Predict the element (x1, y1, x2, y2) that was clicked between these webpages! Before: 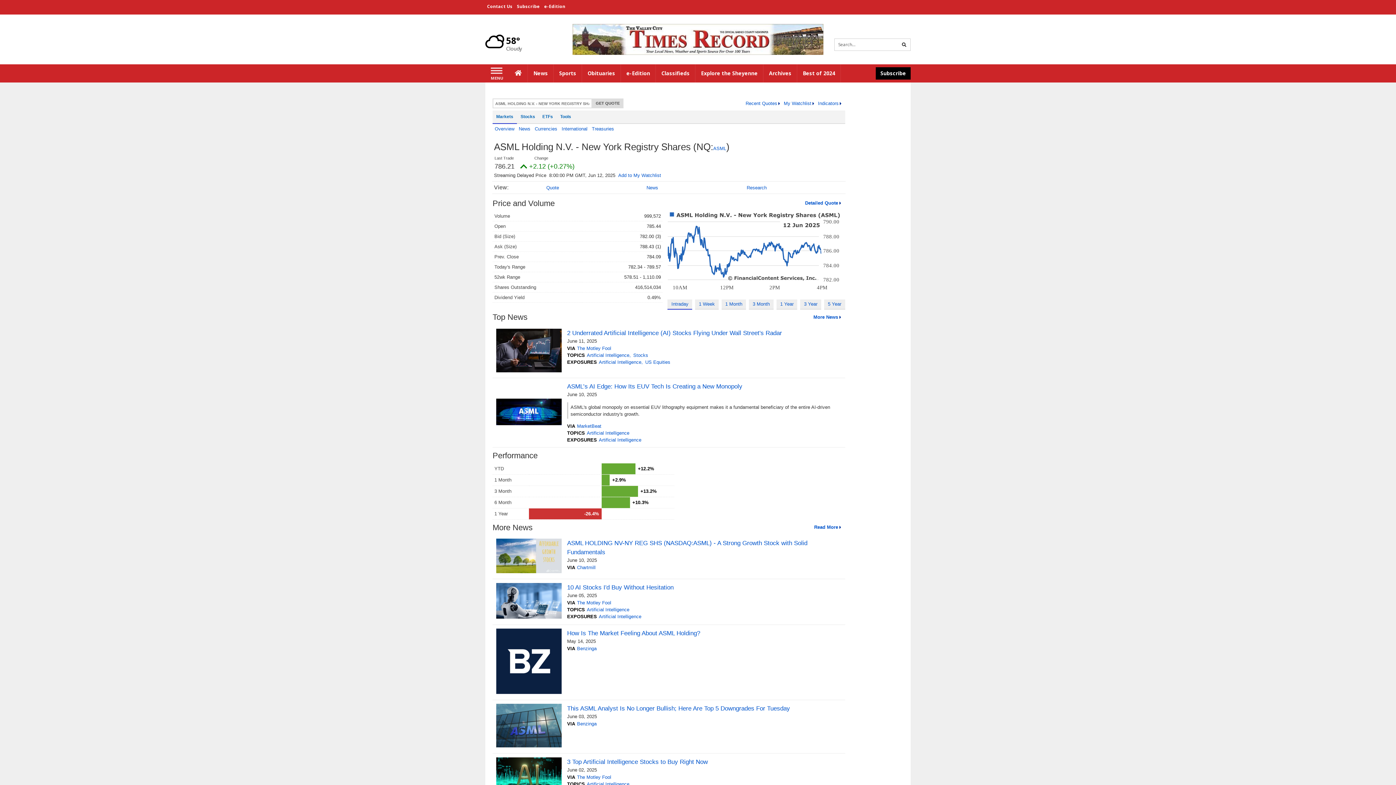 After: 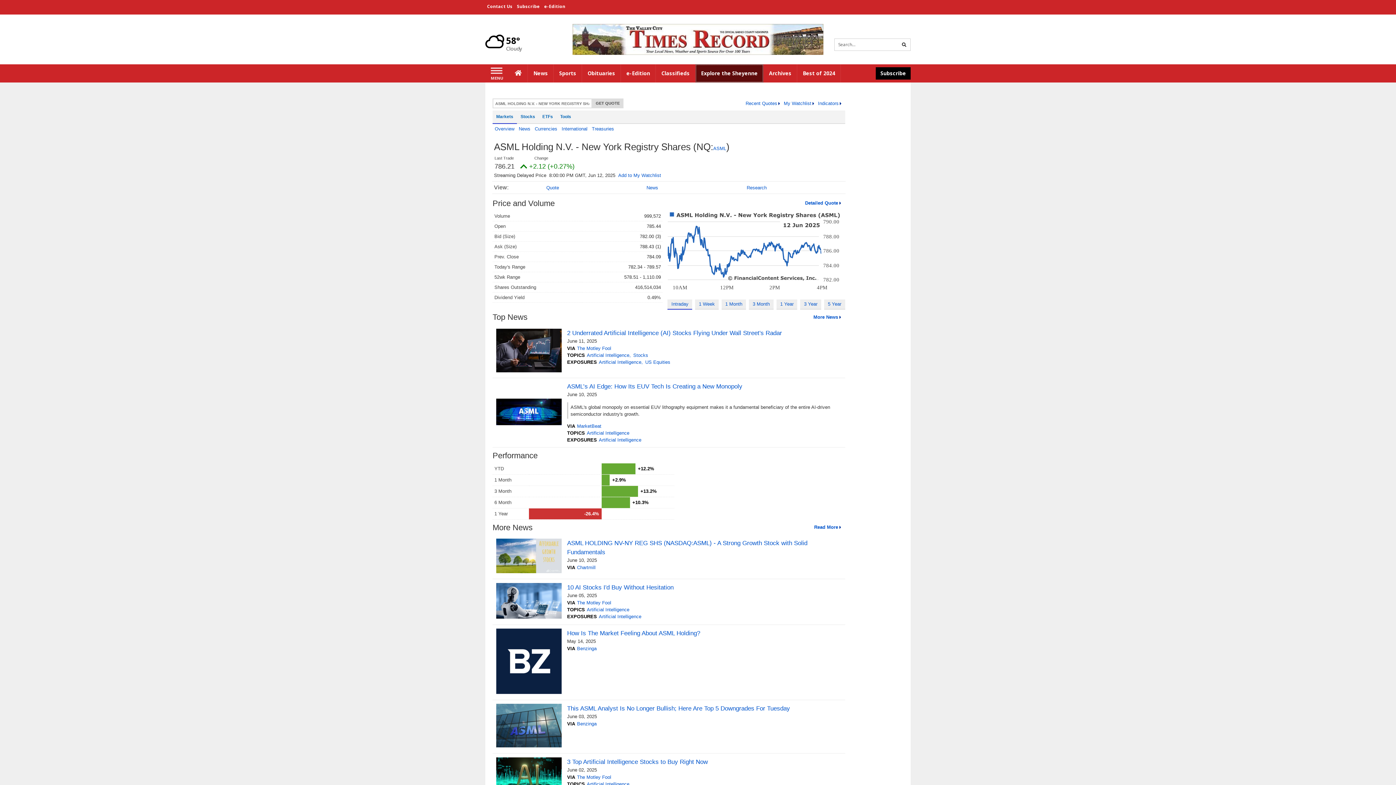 Action: label: Explore the Sheyenne bbox: (695, 64, 763, 82)